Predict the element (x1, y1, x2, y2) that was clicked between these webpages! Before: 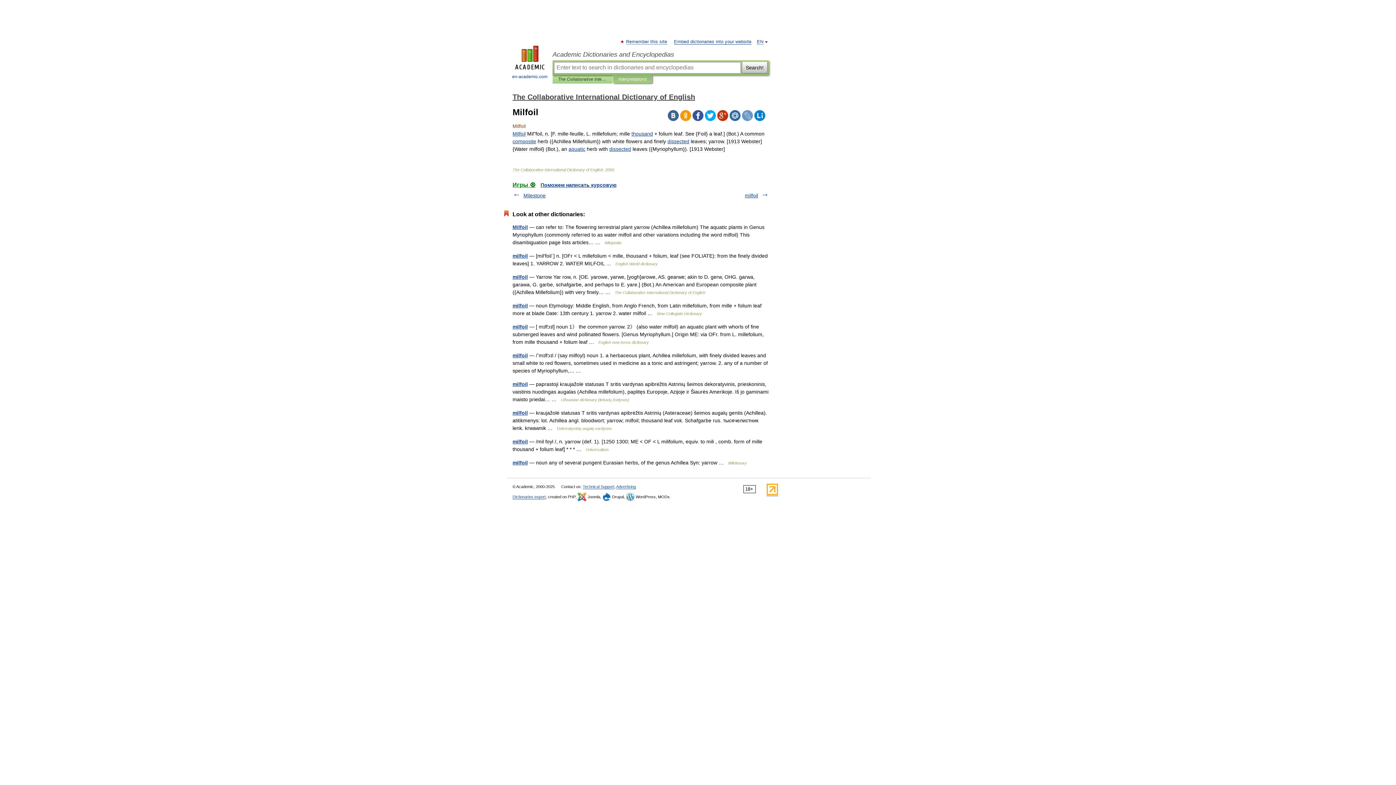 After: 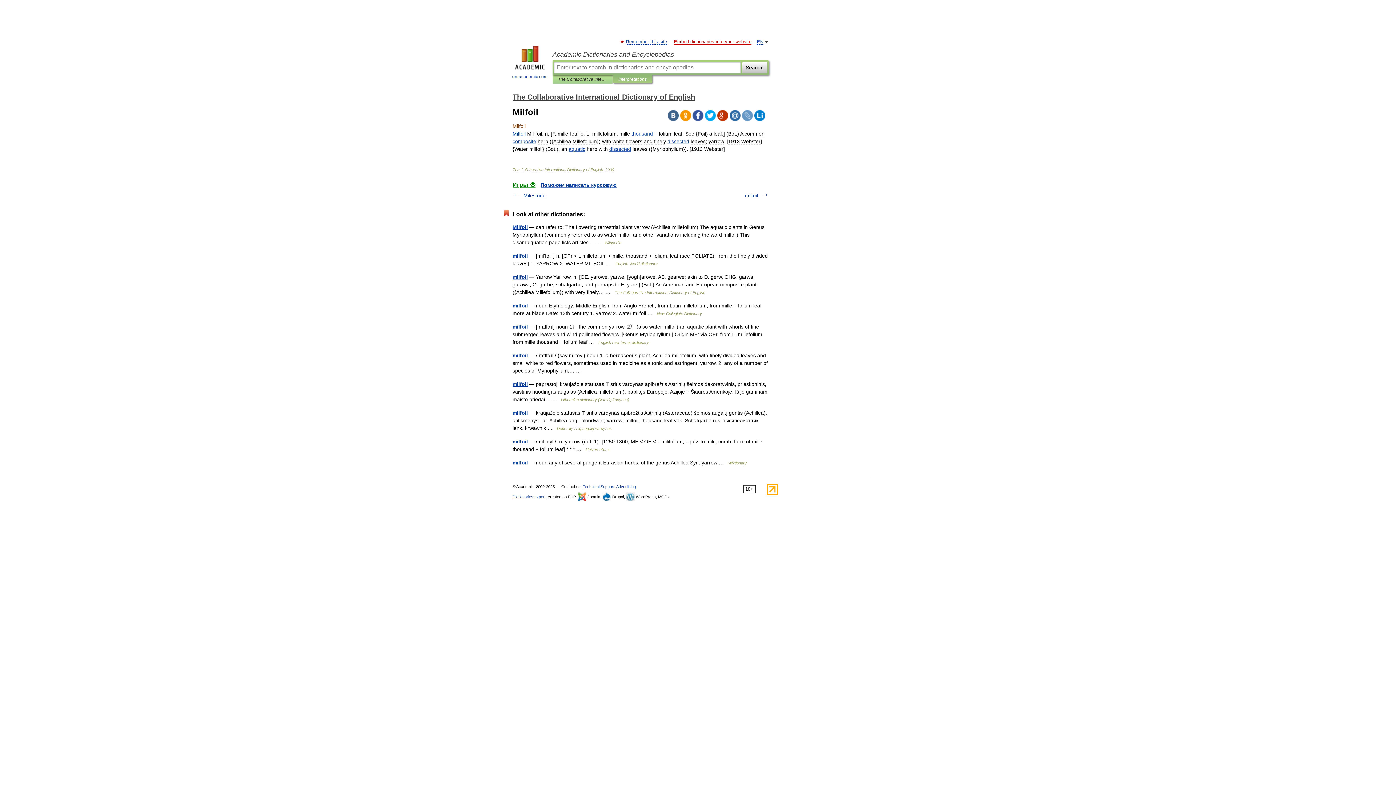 Action: label: Embed dictionaries into your website bbox: (674, 39, 751, 44)